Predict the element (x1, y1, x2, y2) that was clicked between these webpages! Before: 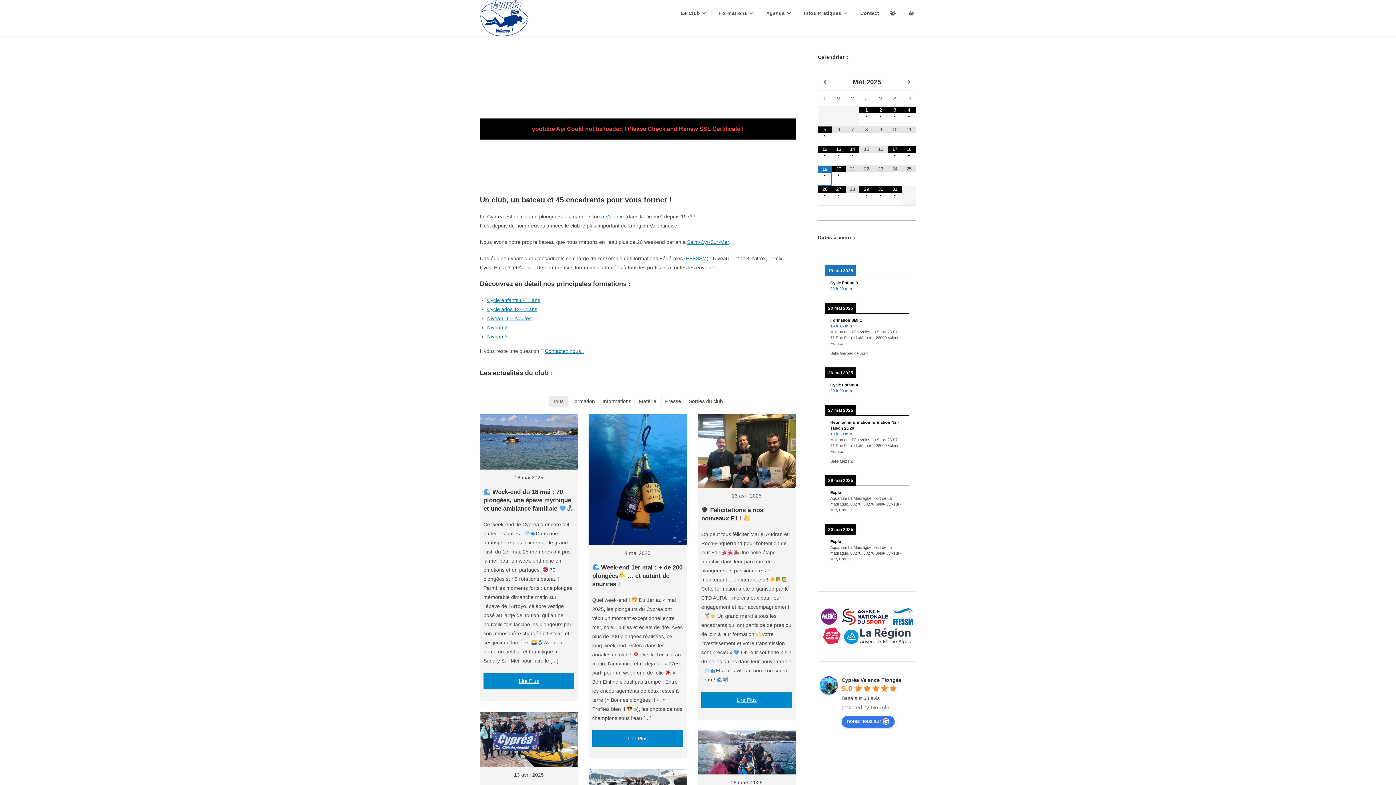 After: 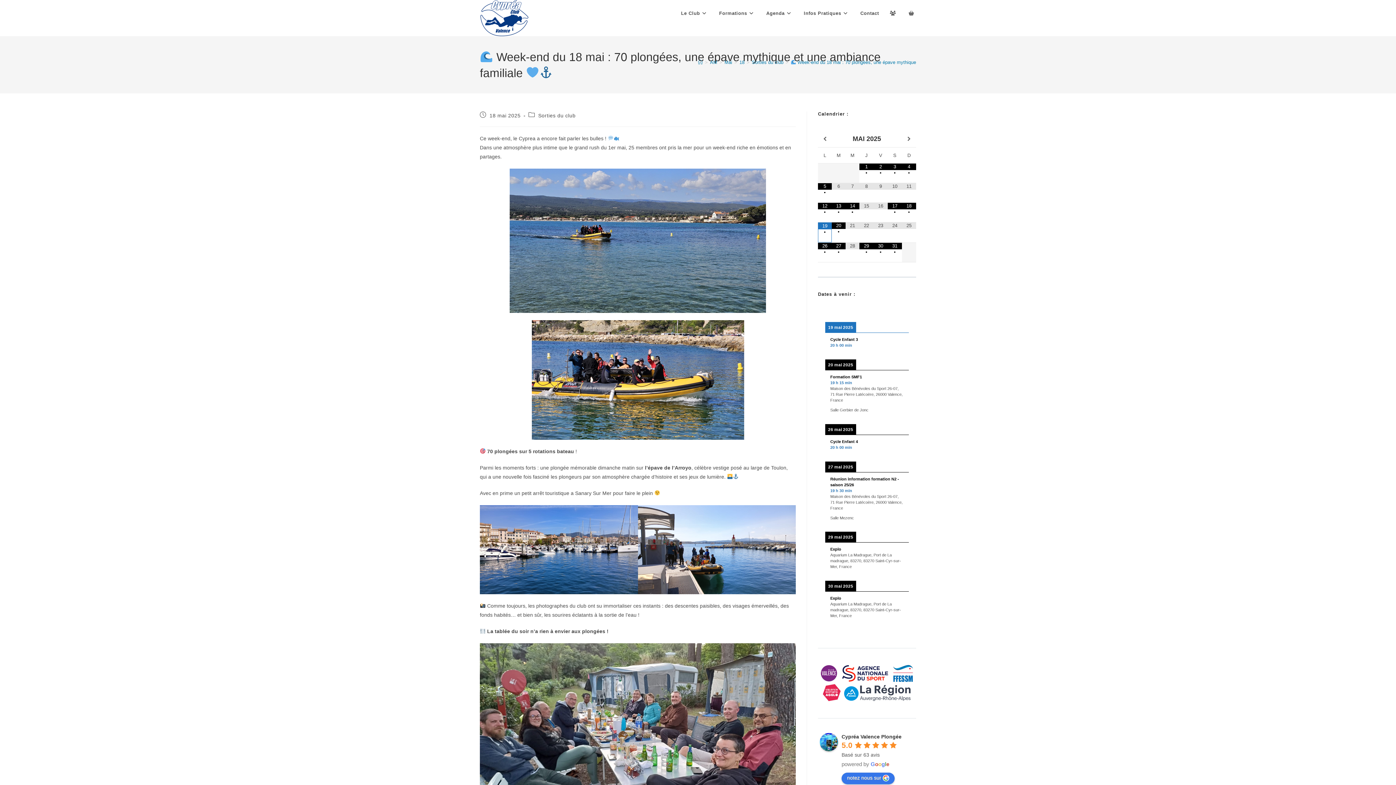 Action: label: Lire Plus bbox: (483, 673, 574, 689)